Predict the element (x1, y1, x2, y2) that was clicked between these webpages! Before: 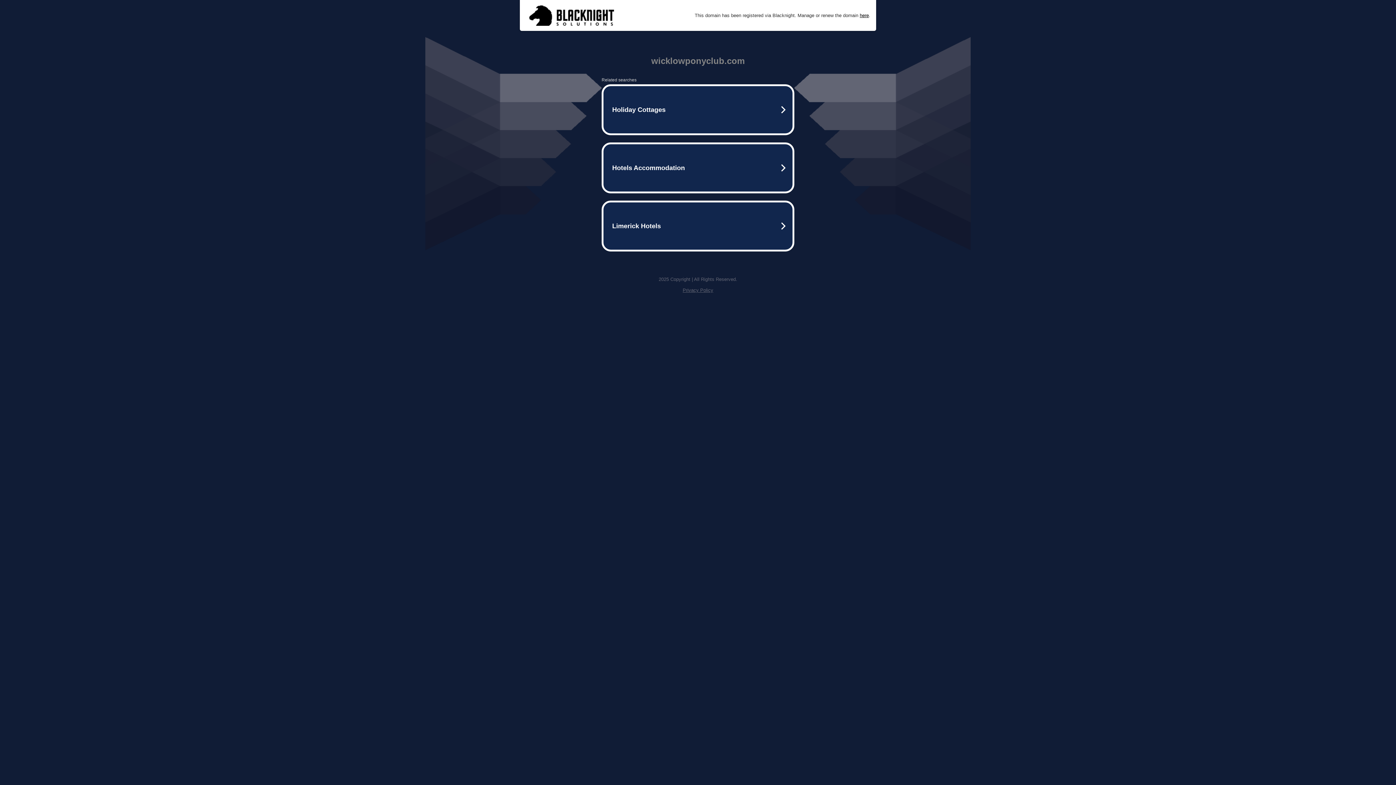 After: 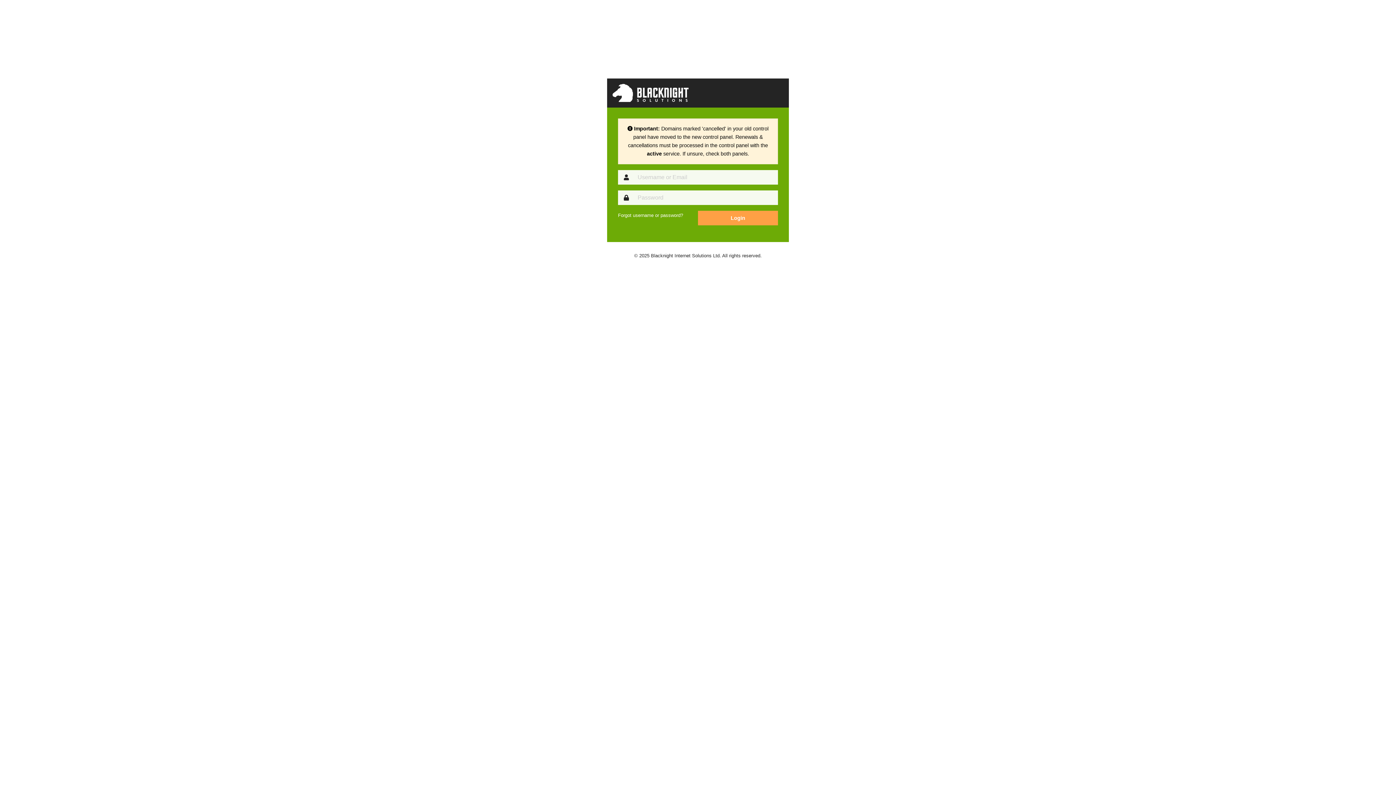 Action: label: here bbox: (860, 12, 869, 18)